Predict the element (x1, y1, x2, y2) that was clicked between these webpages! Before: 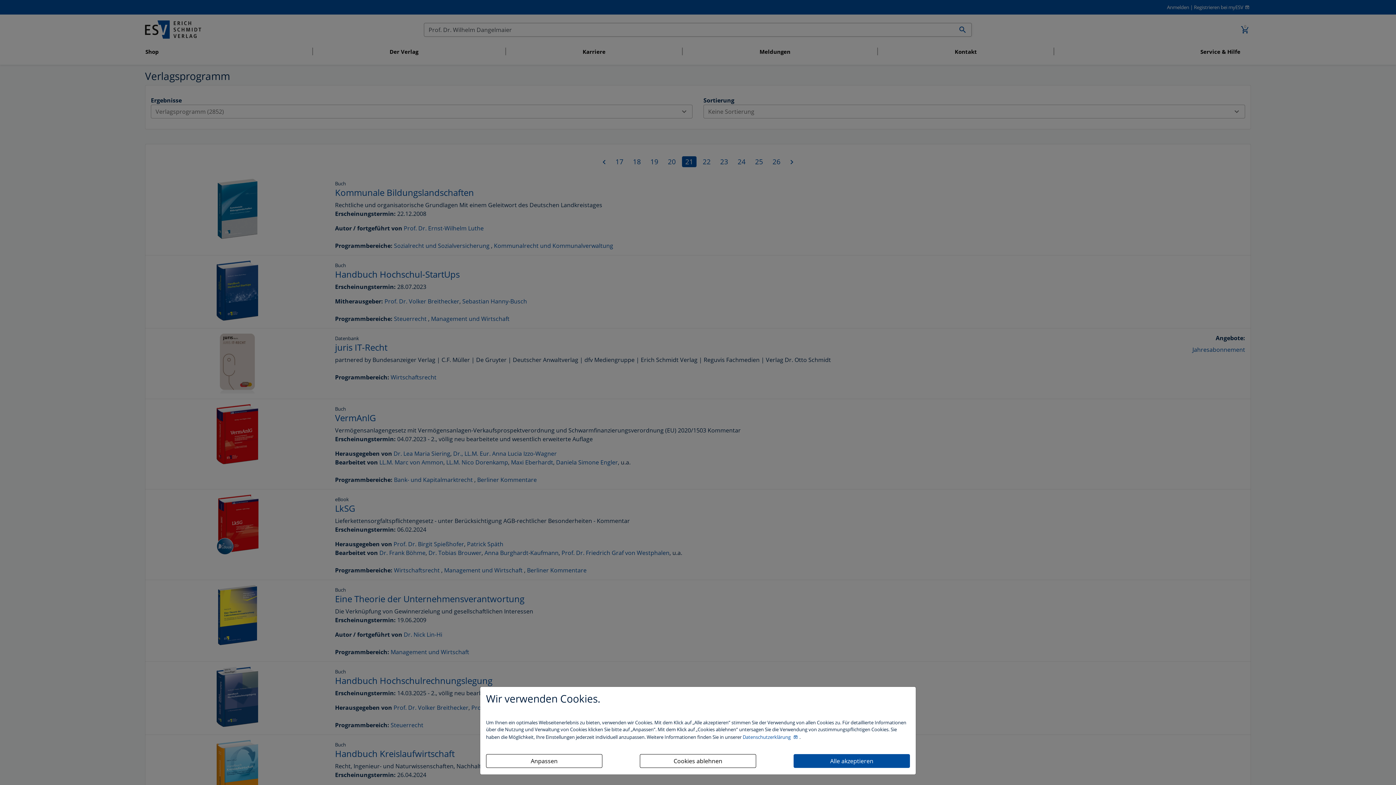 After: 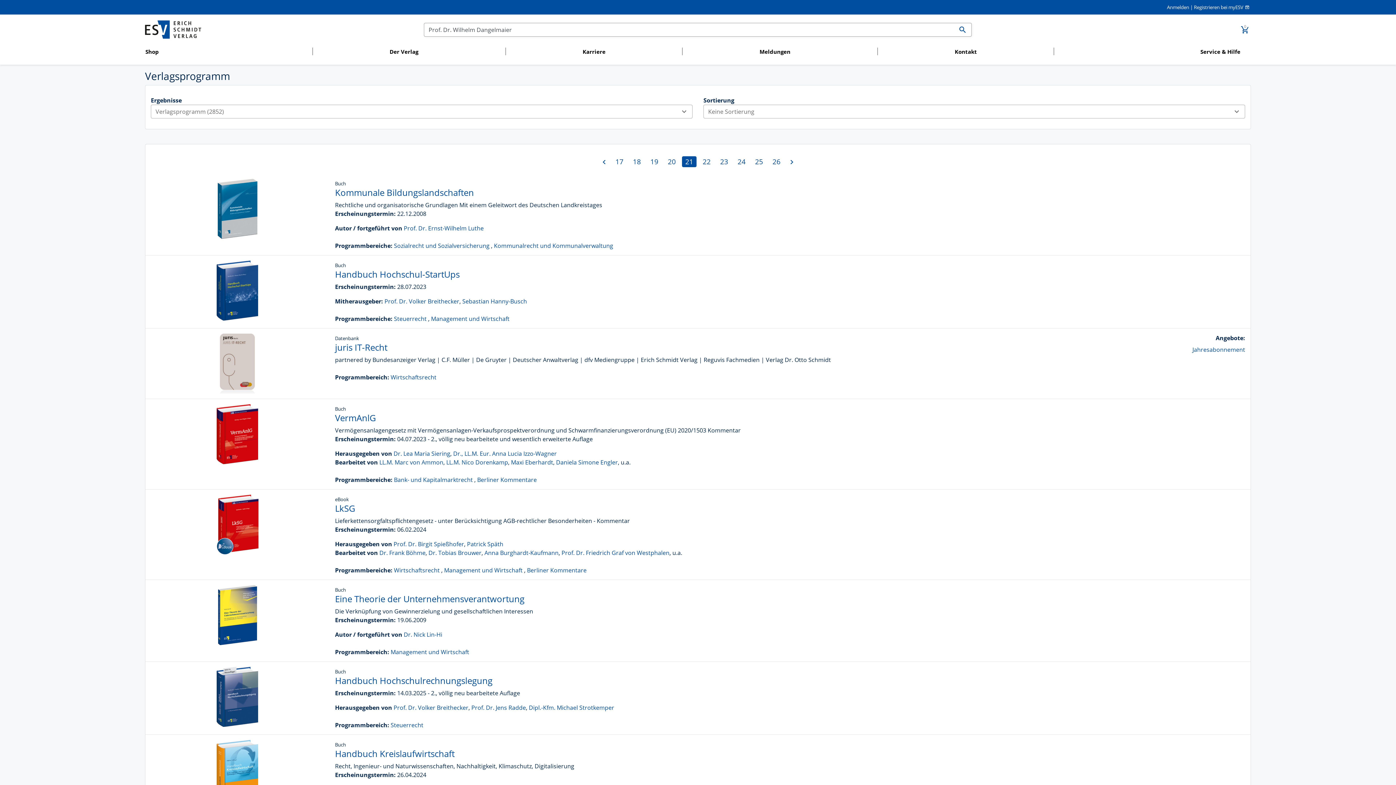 Action: label: Cookies ablehnen bbox: (640, 754, 756, 768)